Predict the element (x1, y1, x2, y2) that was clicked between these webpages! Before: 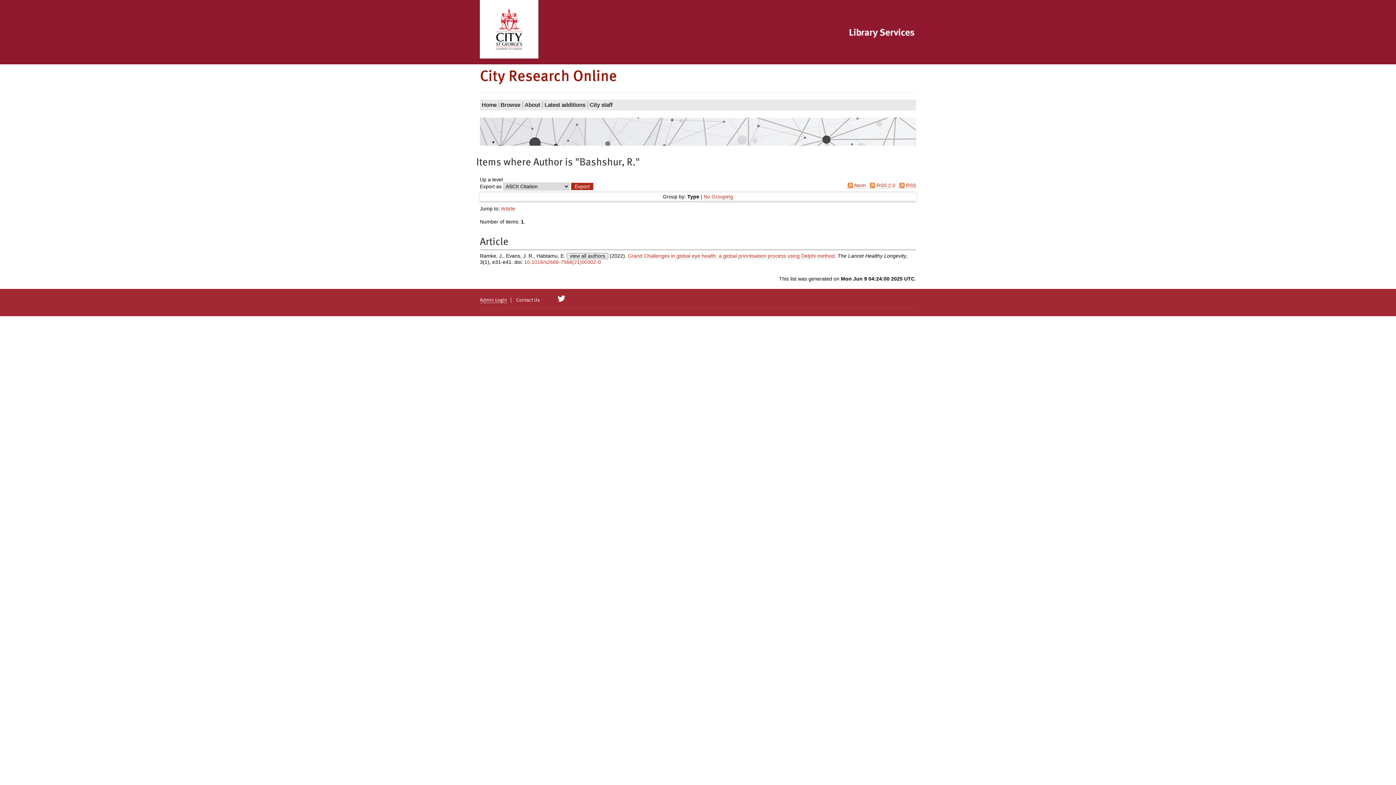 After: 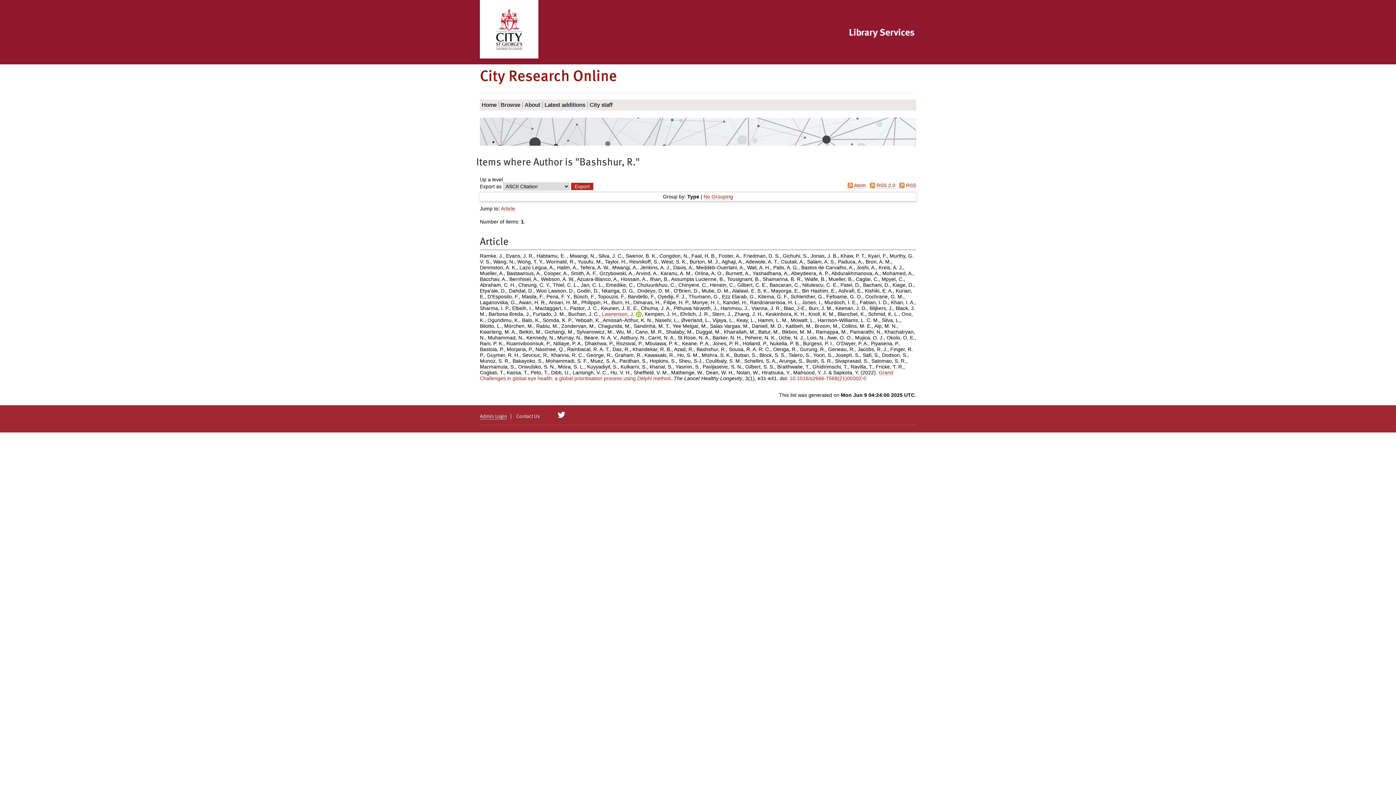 Action: bbox: (566, 253, 608, 259) label: Click to show all authors